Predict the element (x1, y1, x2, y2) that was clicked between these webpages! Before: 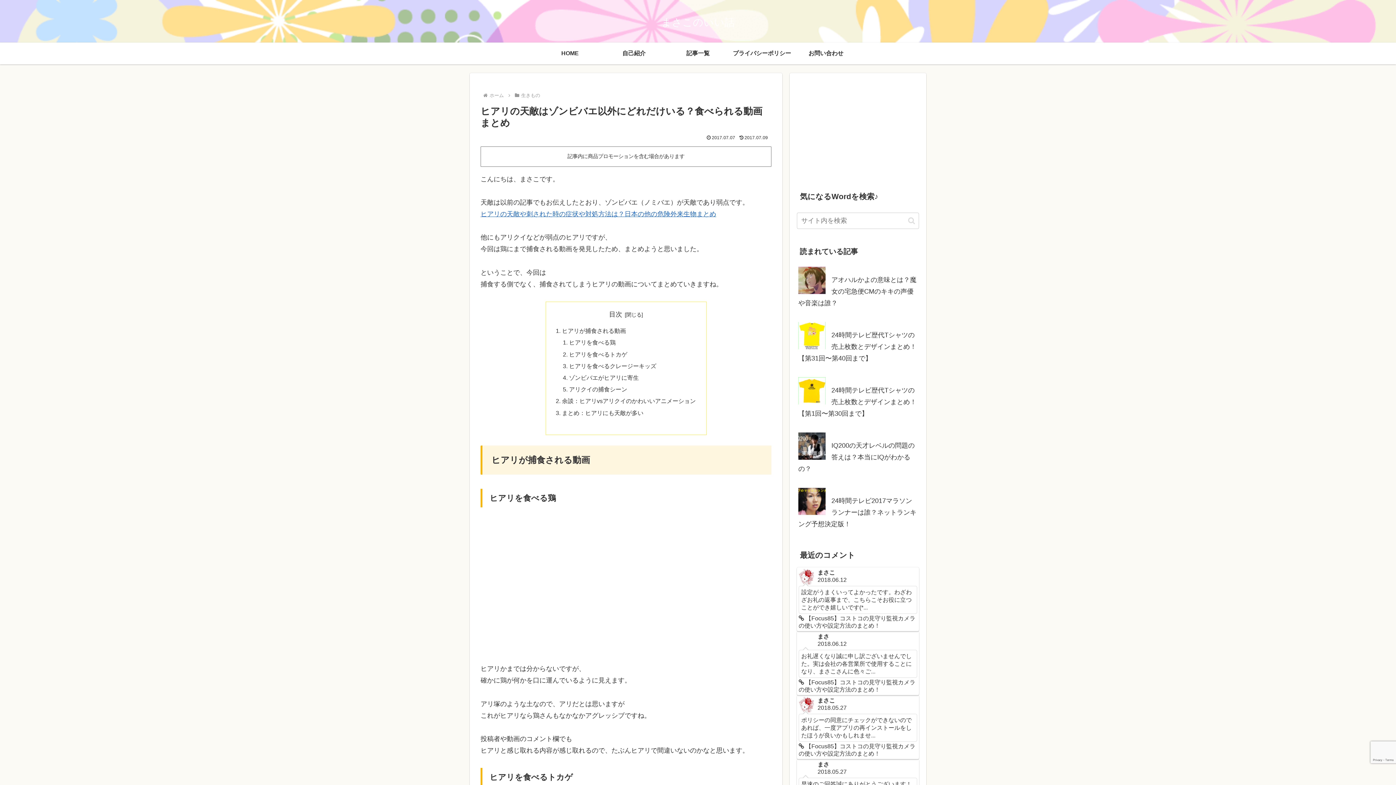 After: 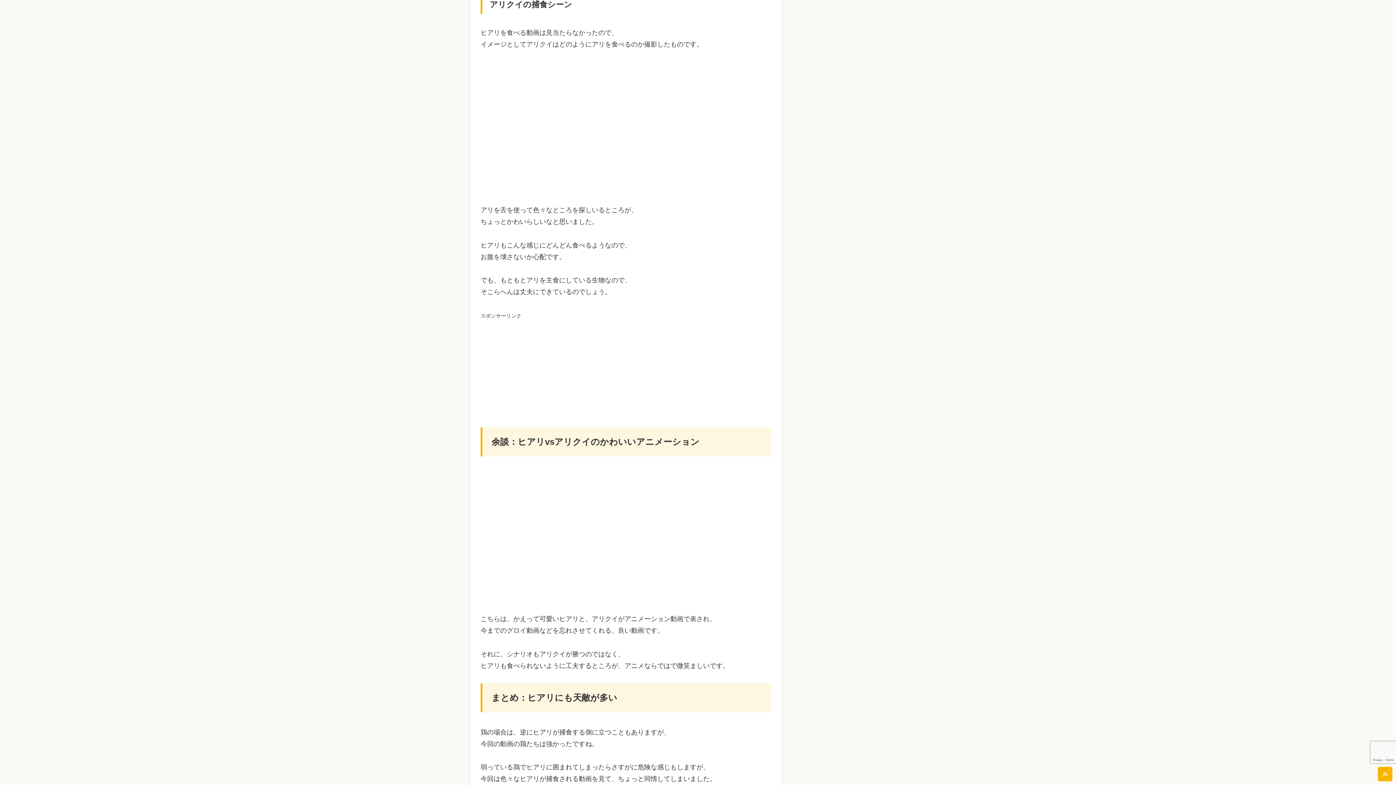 Action: bbox: (569, 386, 627, 392) label: アリクイの捕食シーン